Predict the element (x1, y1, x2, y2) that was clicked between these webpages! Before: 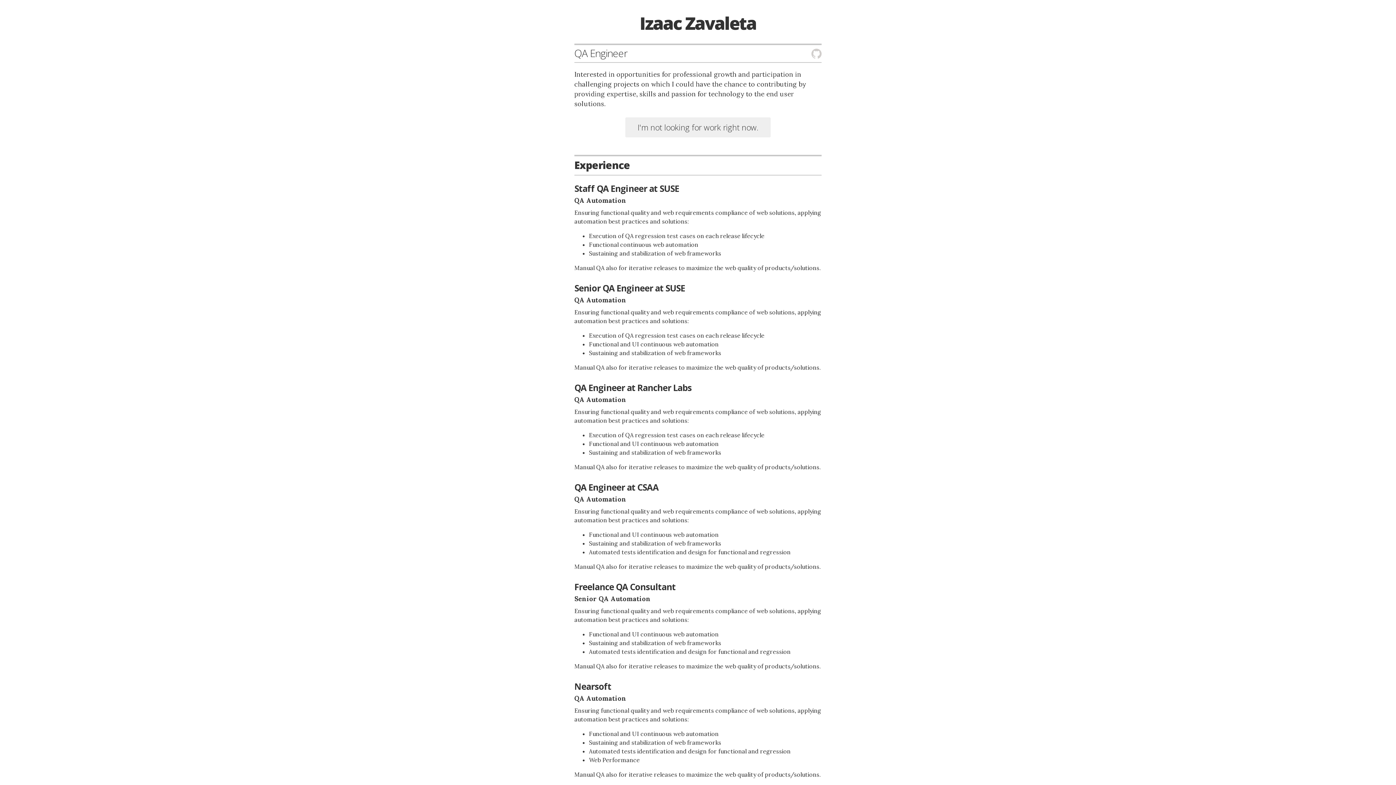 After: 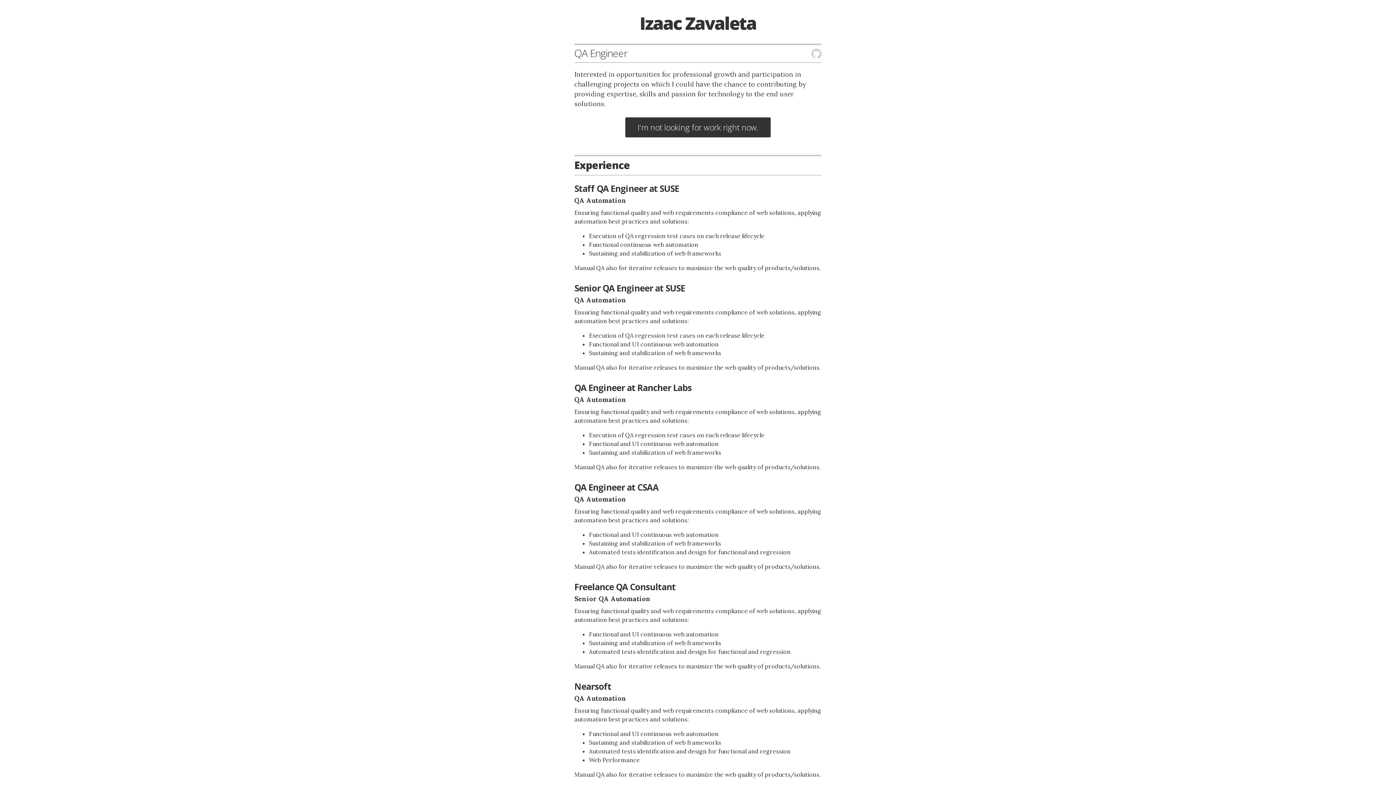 Action: label: I'm not looking for work right now. bbox: (625, 117, 770, 137)